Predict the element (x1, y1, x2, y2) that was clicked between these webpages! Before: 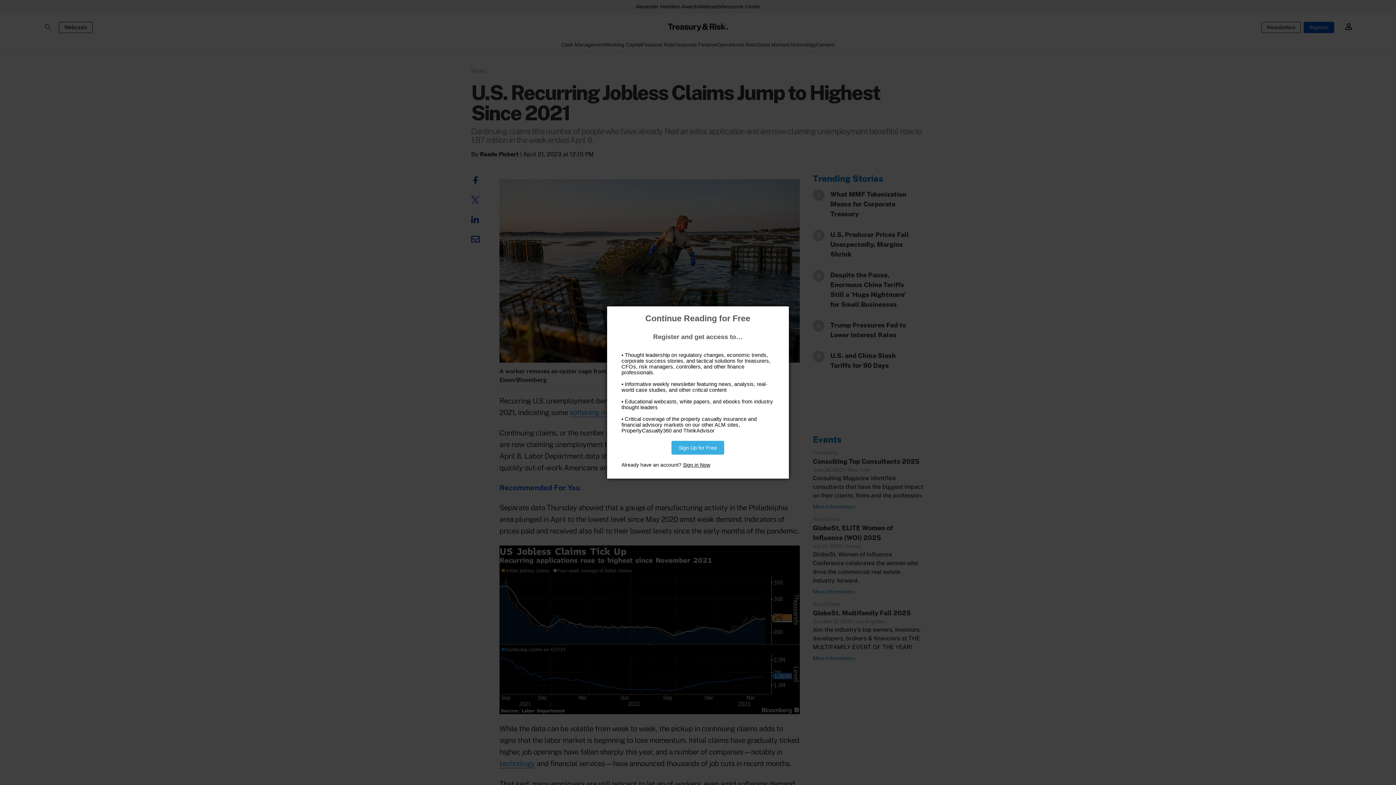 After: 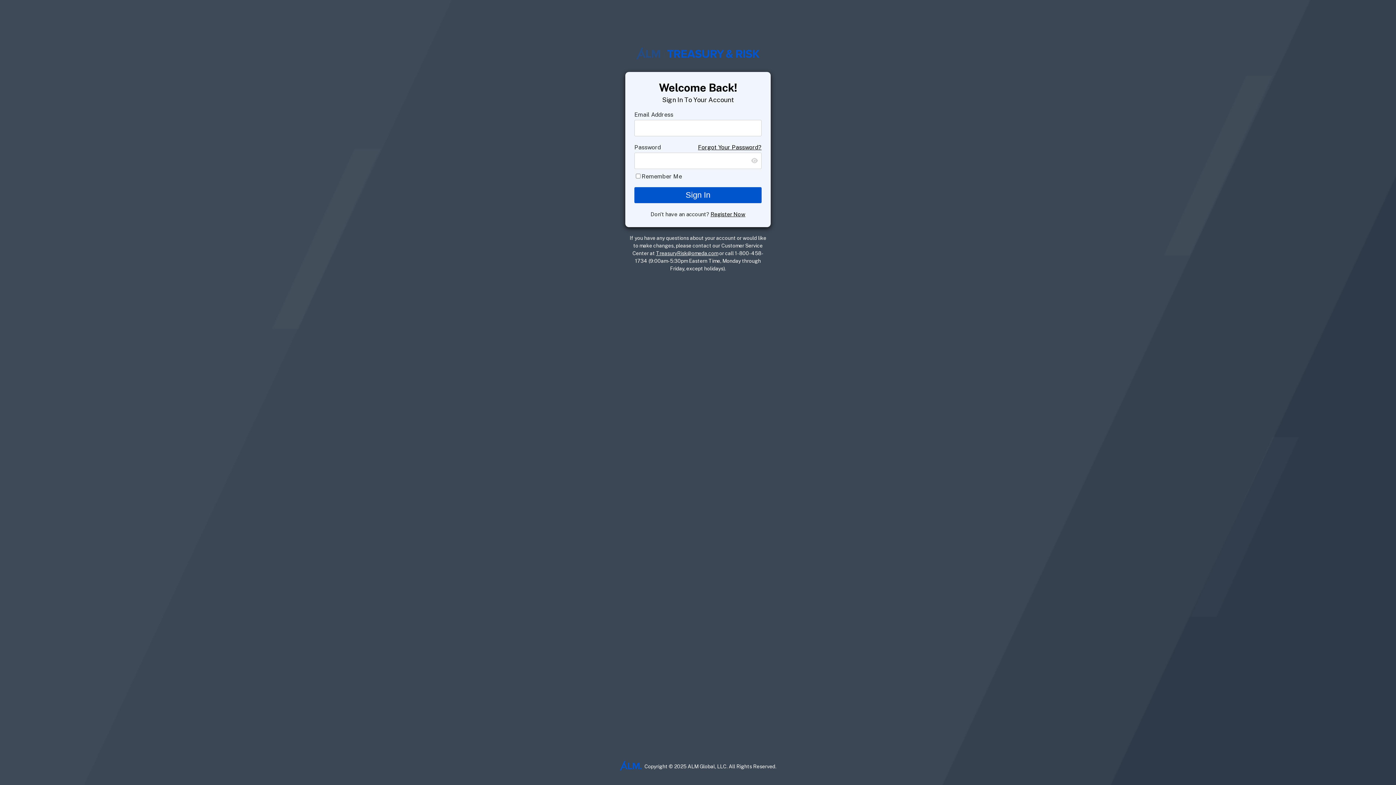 Action: bbox: (683, 462, 710, 468) label: Sign in Now